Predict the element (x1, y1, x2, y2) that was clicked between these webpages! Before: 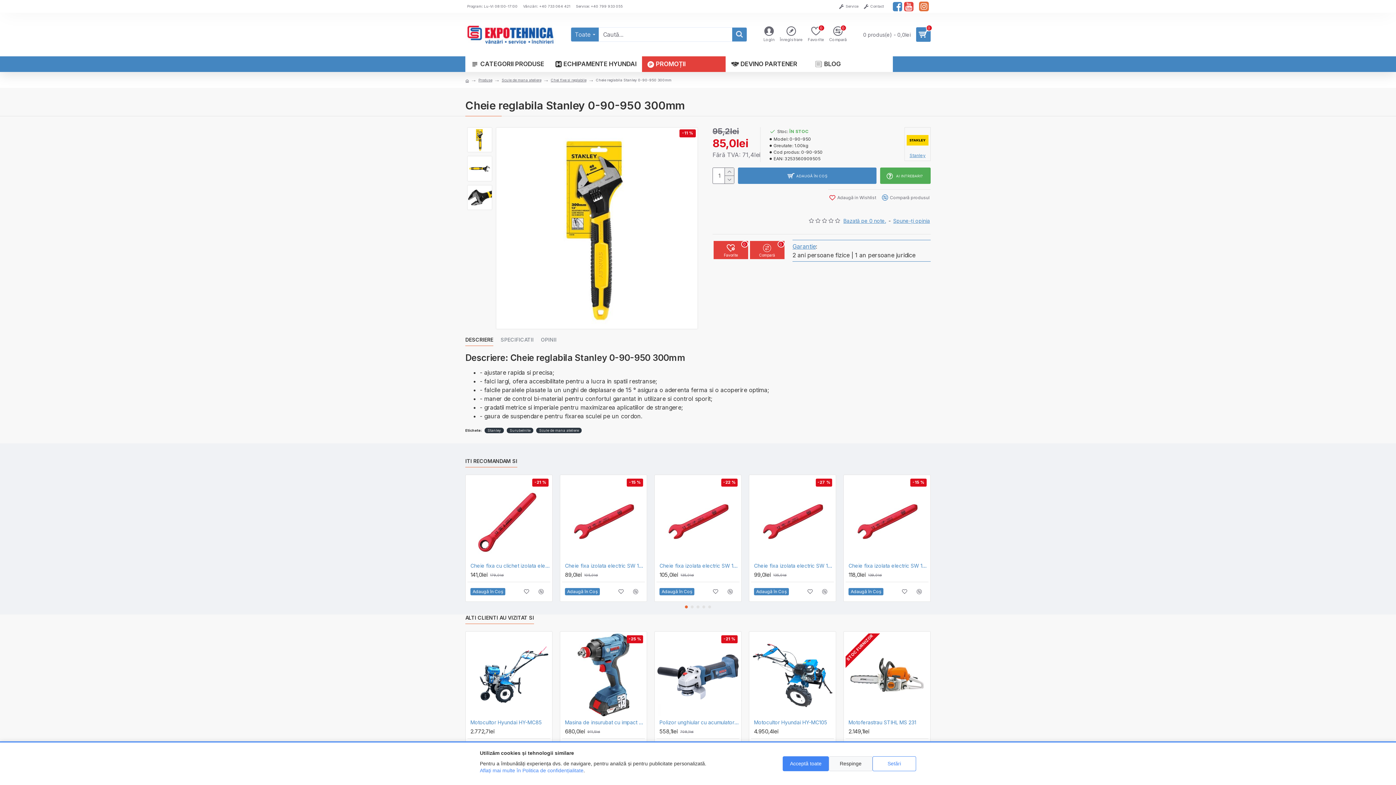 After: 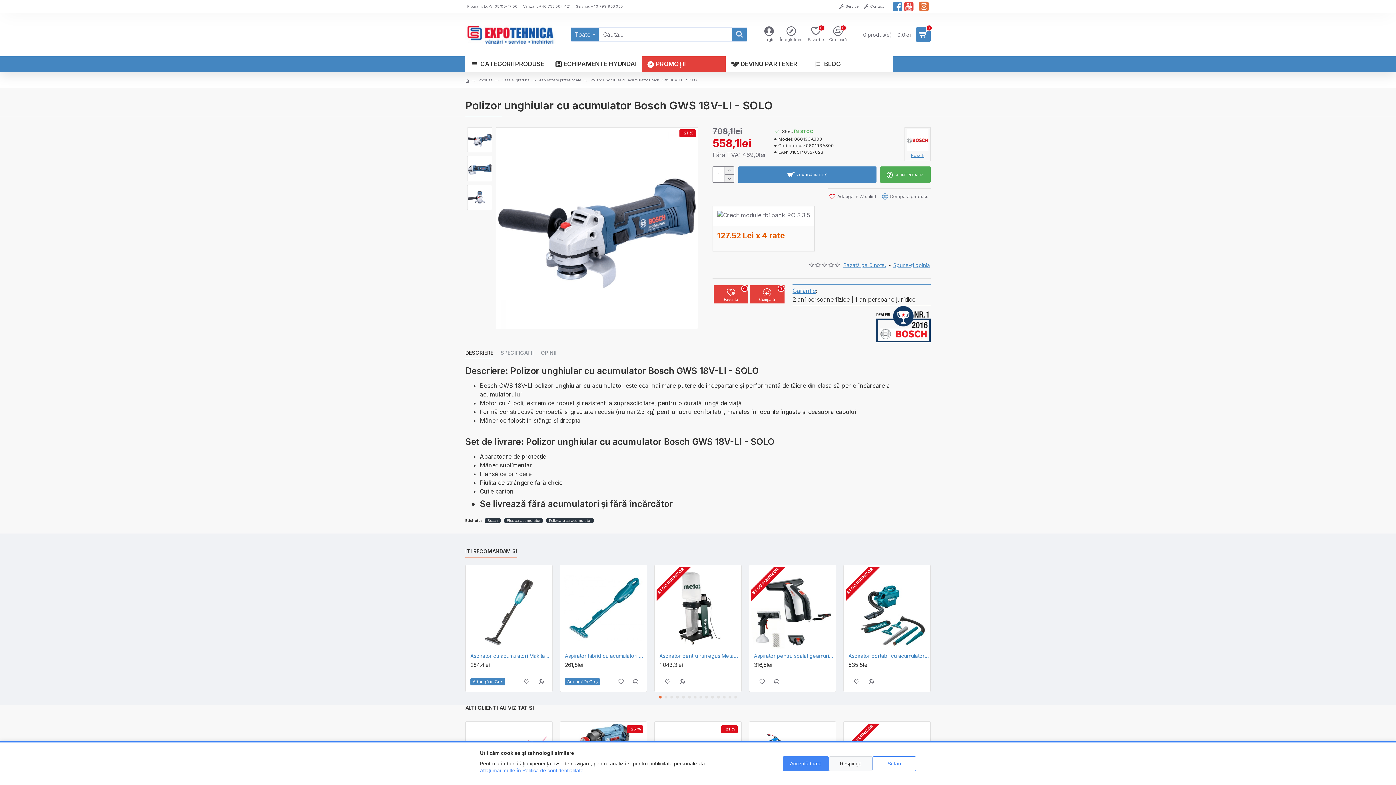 Action: label: Polizor unghiular cu acumulator Bosch GWS 18V-LI - SOLO bbox: (659, 719, 739, 726)